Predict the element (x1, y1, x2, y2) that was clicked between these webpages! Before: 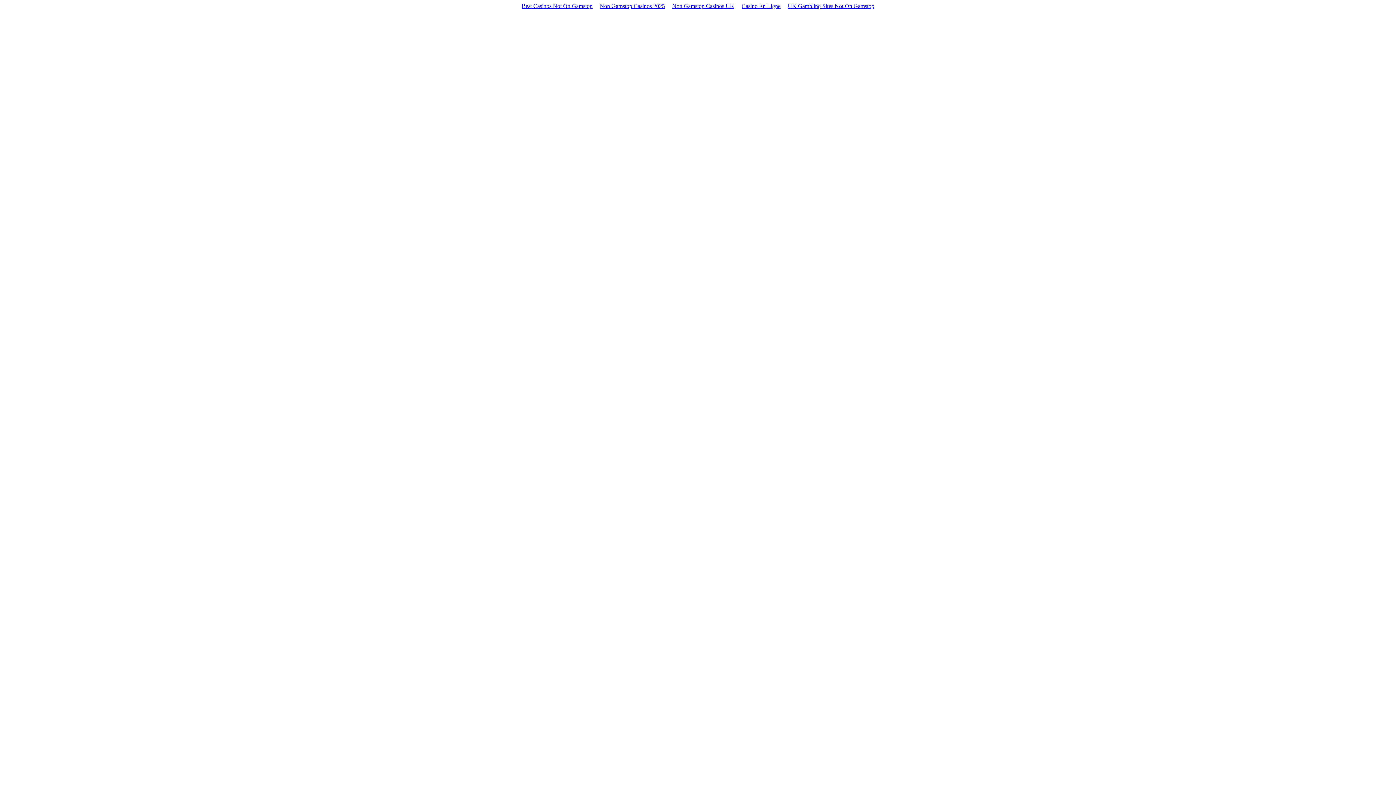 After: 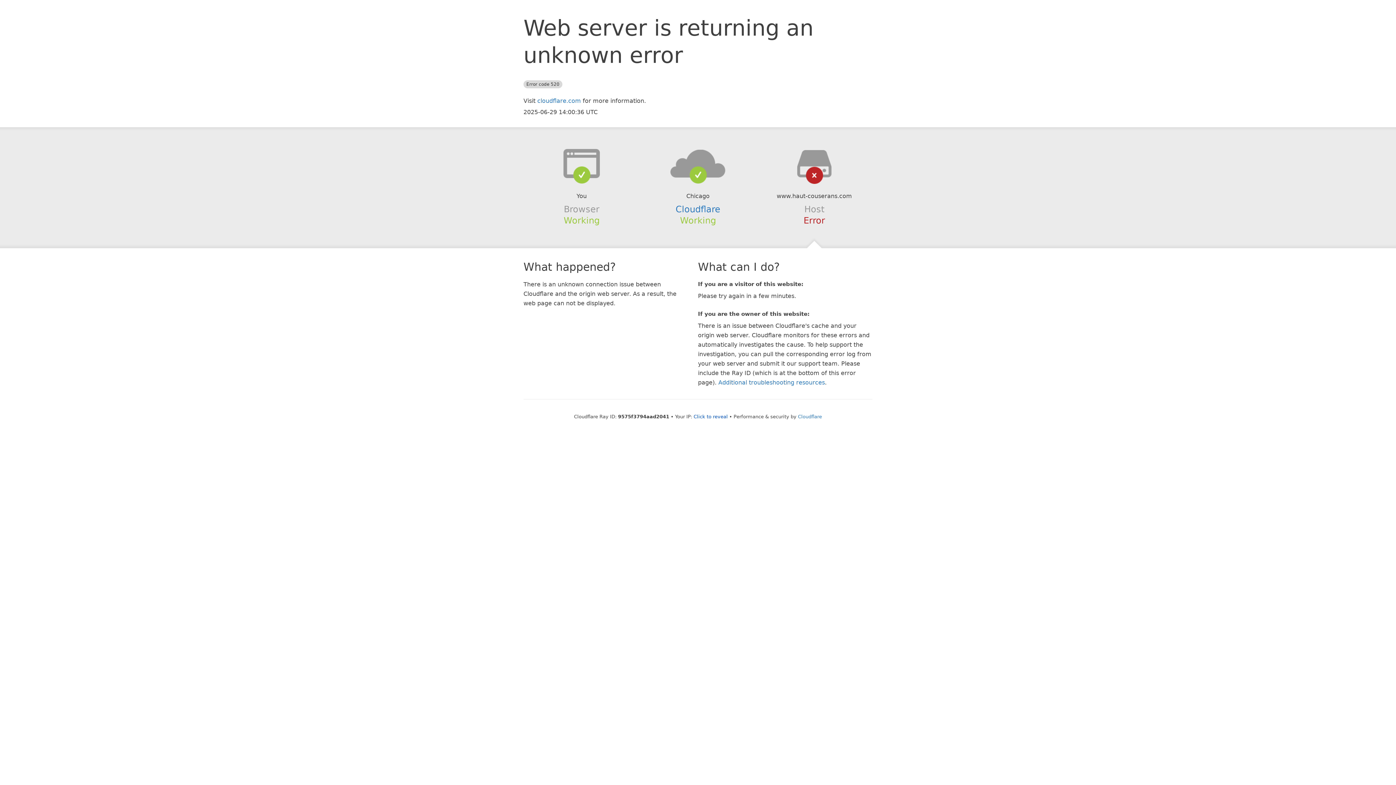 Action: label: Casino En Ligne bbox: (738, 1, 784, 10)